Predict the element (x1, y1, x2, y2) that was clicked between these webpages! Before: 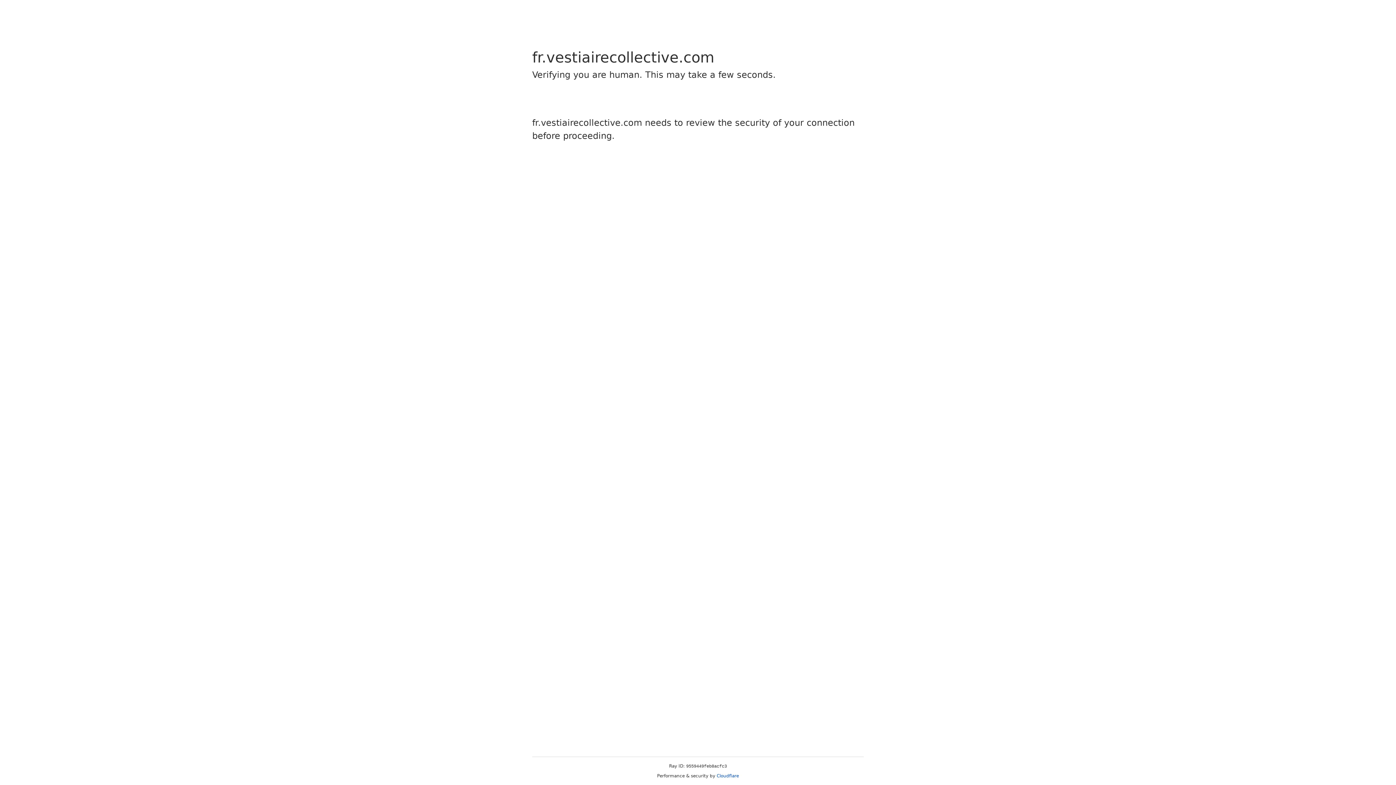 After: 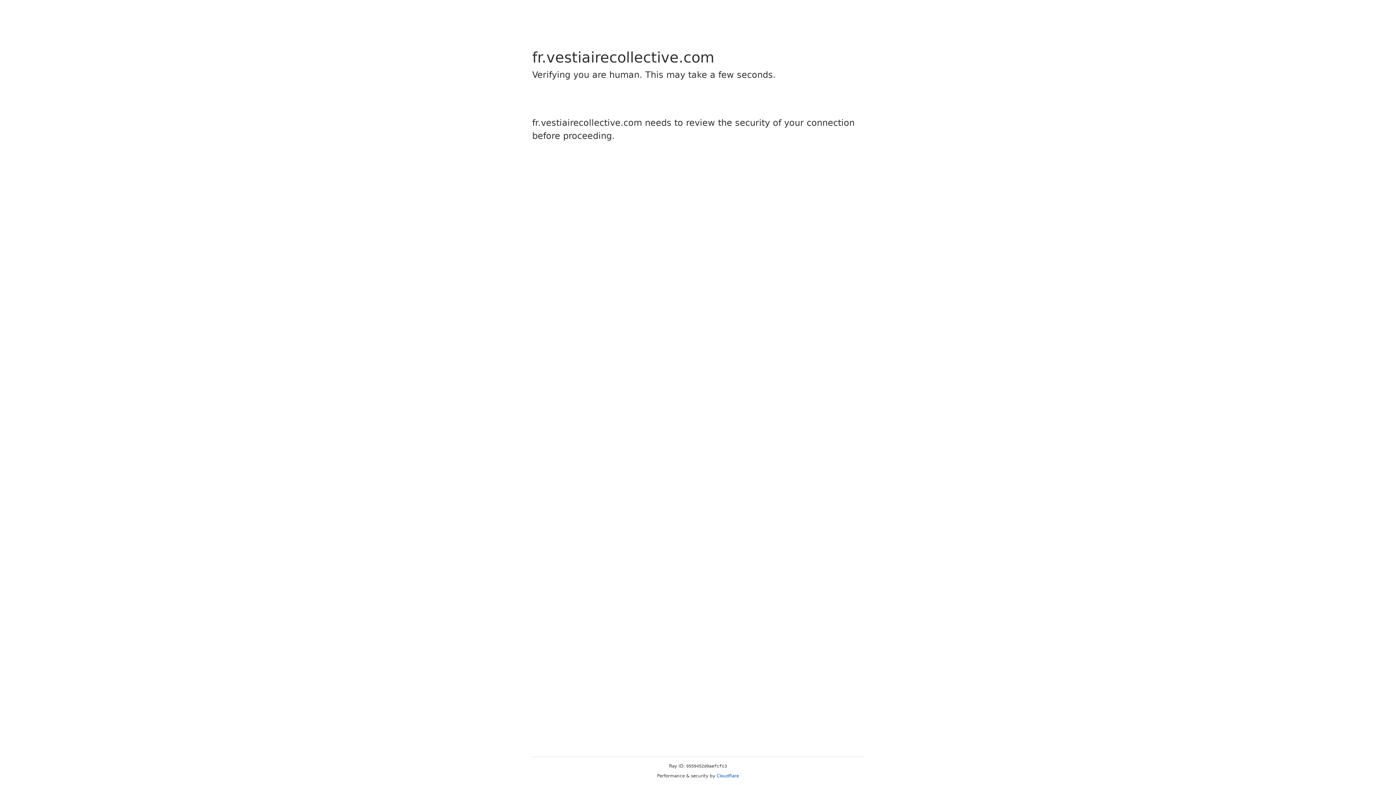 Action: bbox: (716, 773, 739, 778) label: Cloudflare